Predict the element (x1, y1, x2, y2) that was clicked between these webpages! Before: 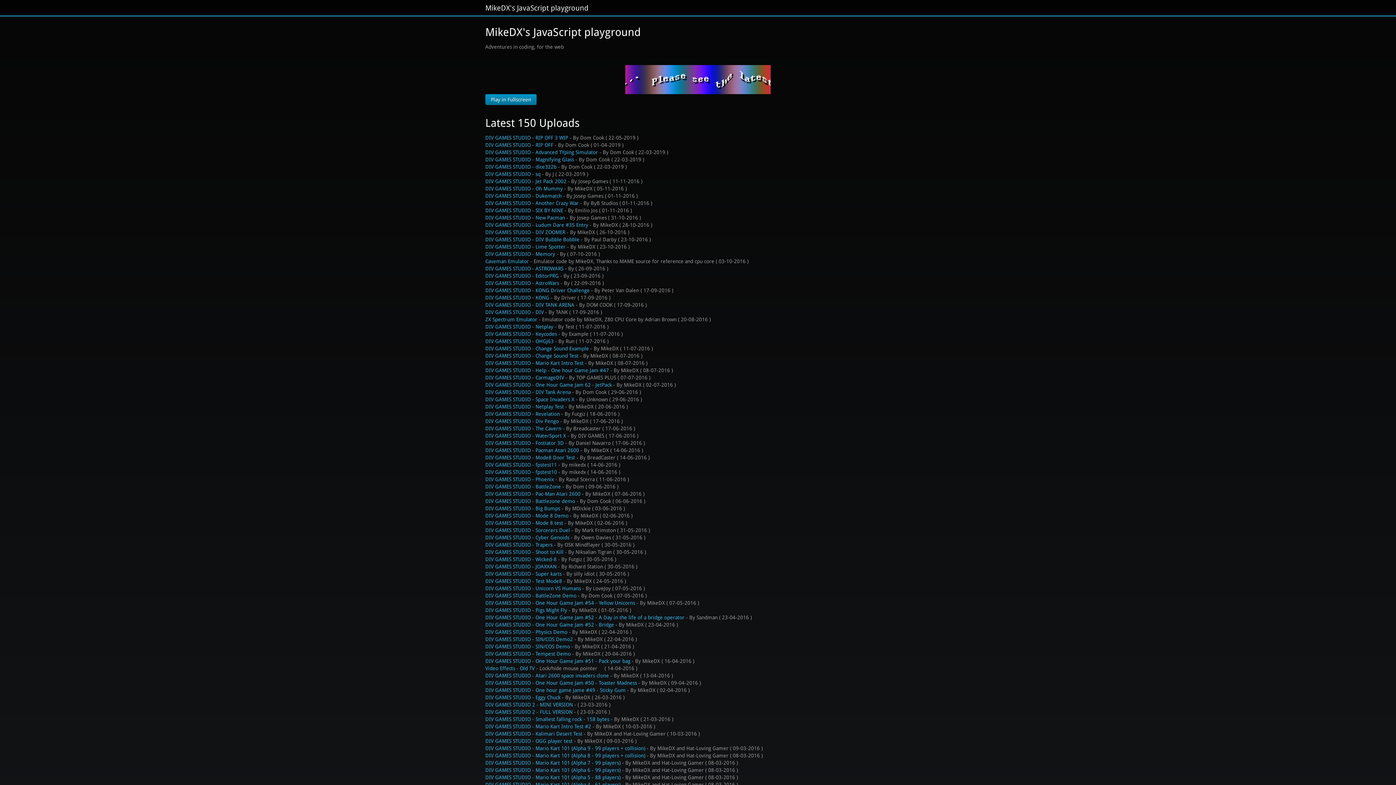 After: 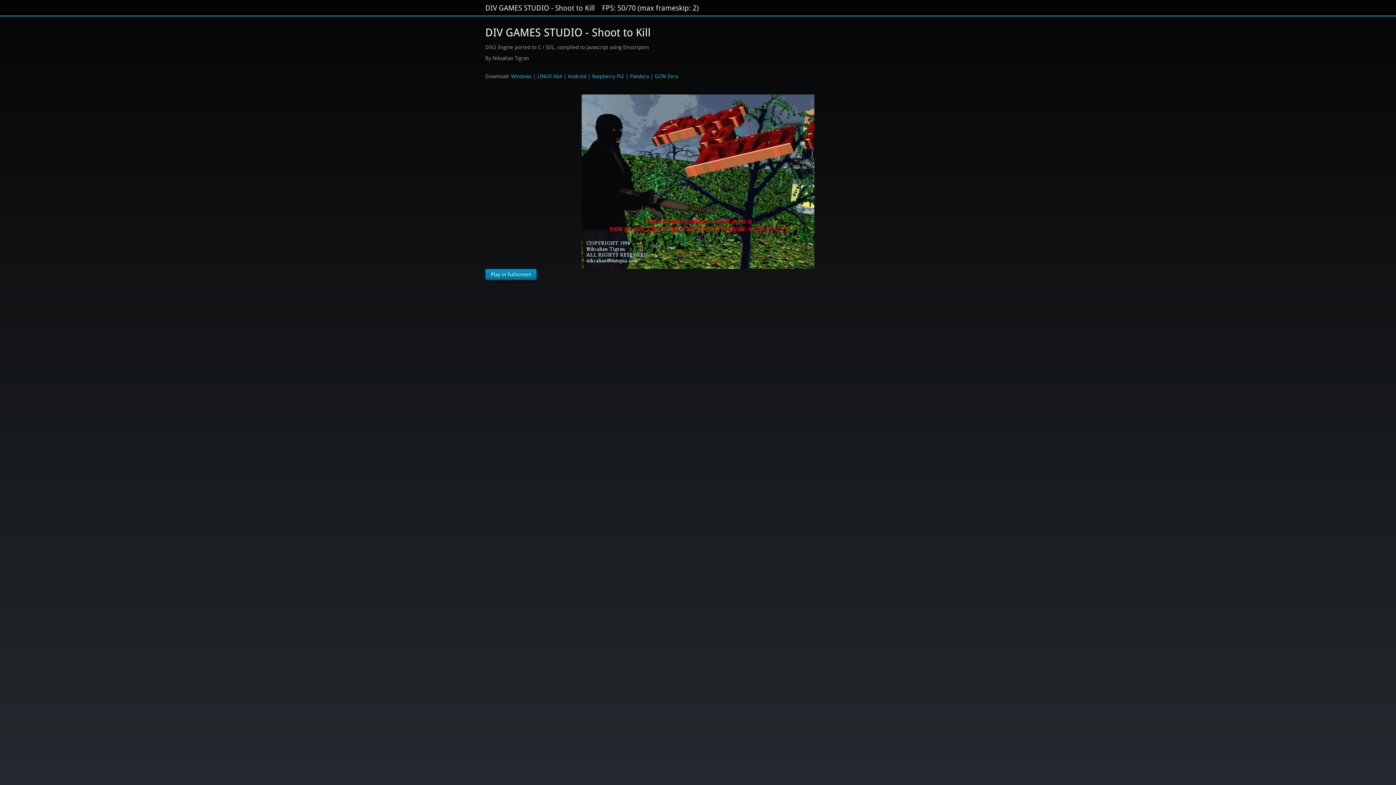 Action: bbox: (485, 549, 563, 555) label: DIV GAMES STUDIO - Shoot to Kill